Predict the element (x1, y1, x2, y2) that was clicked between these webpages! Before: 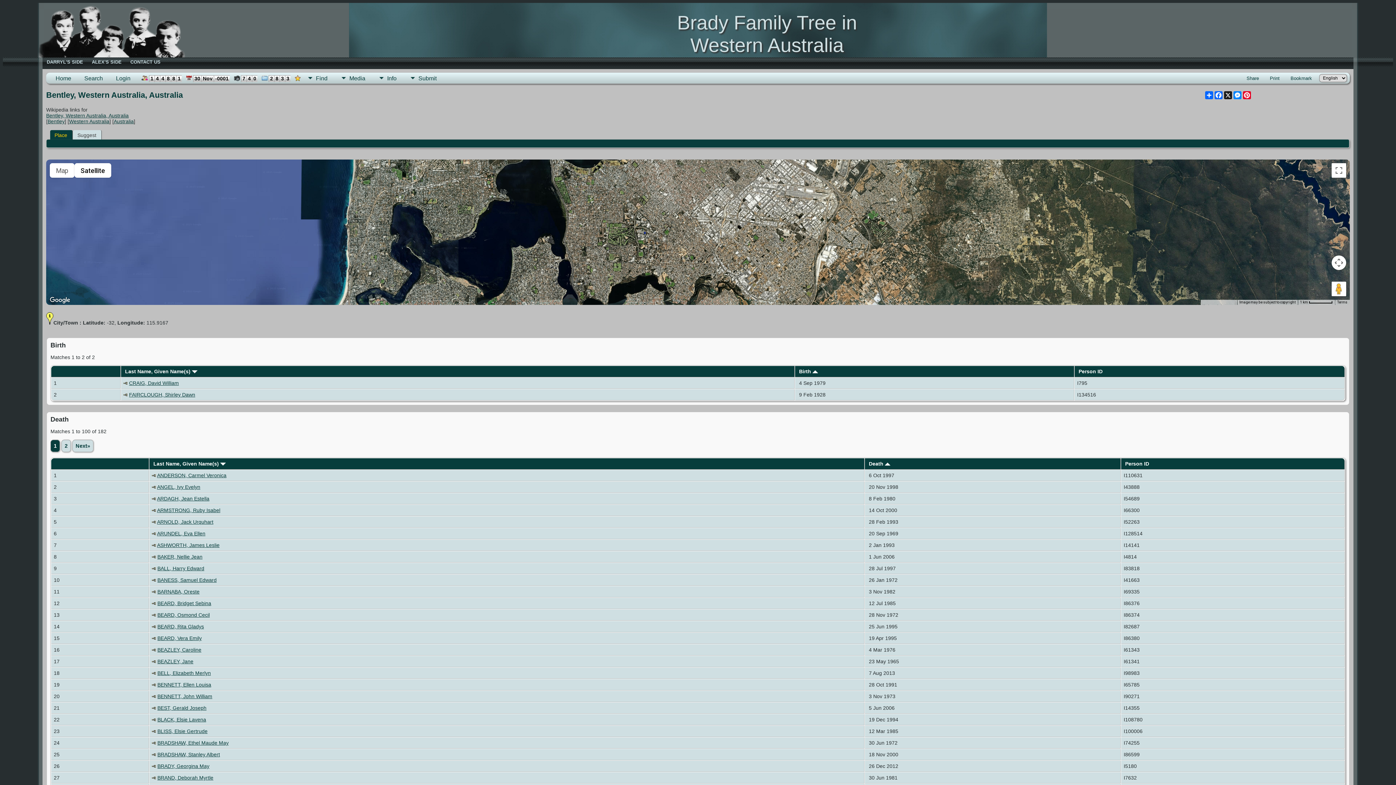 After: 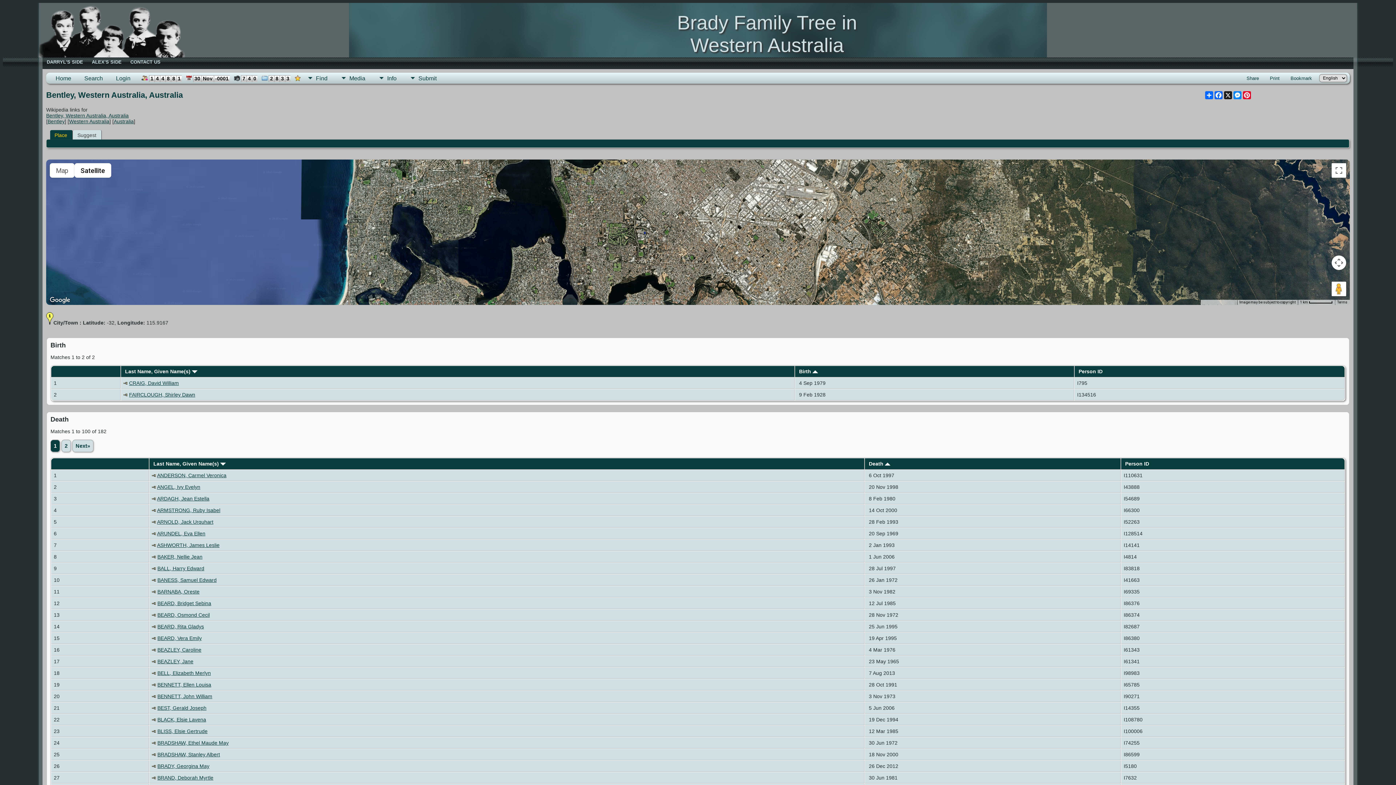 Action: label: Print bbox: (1266, 72, 1283, 83)